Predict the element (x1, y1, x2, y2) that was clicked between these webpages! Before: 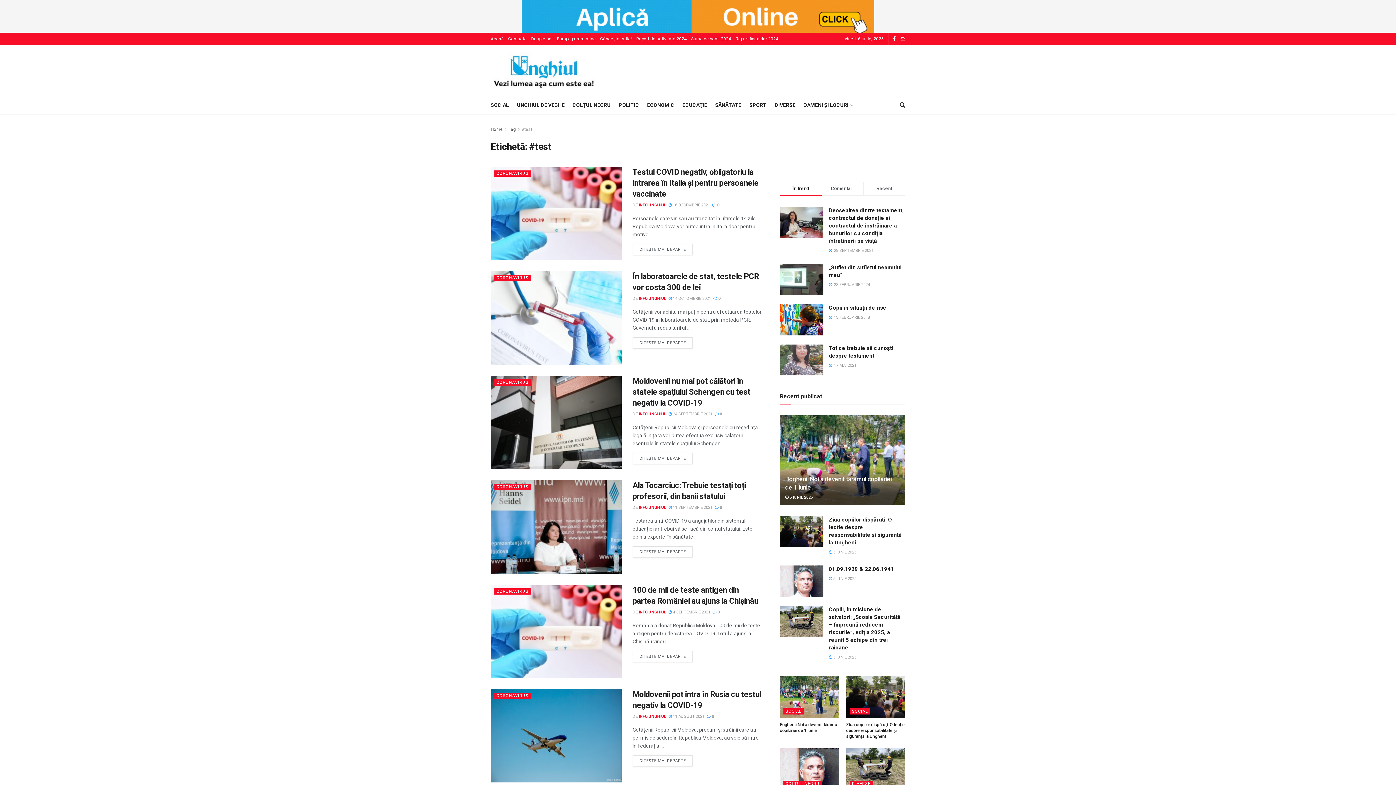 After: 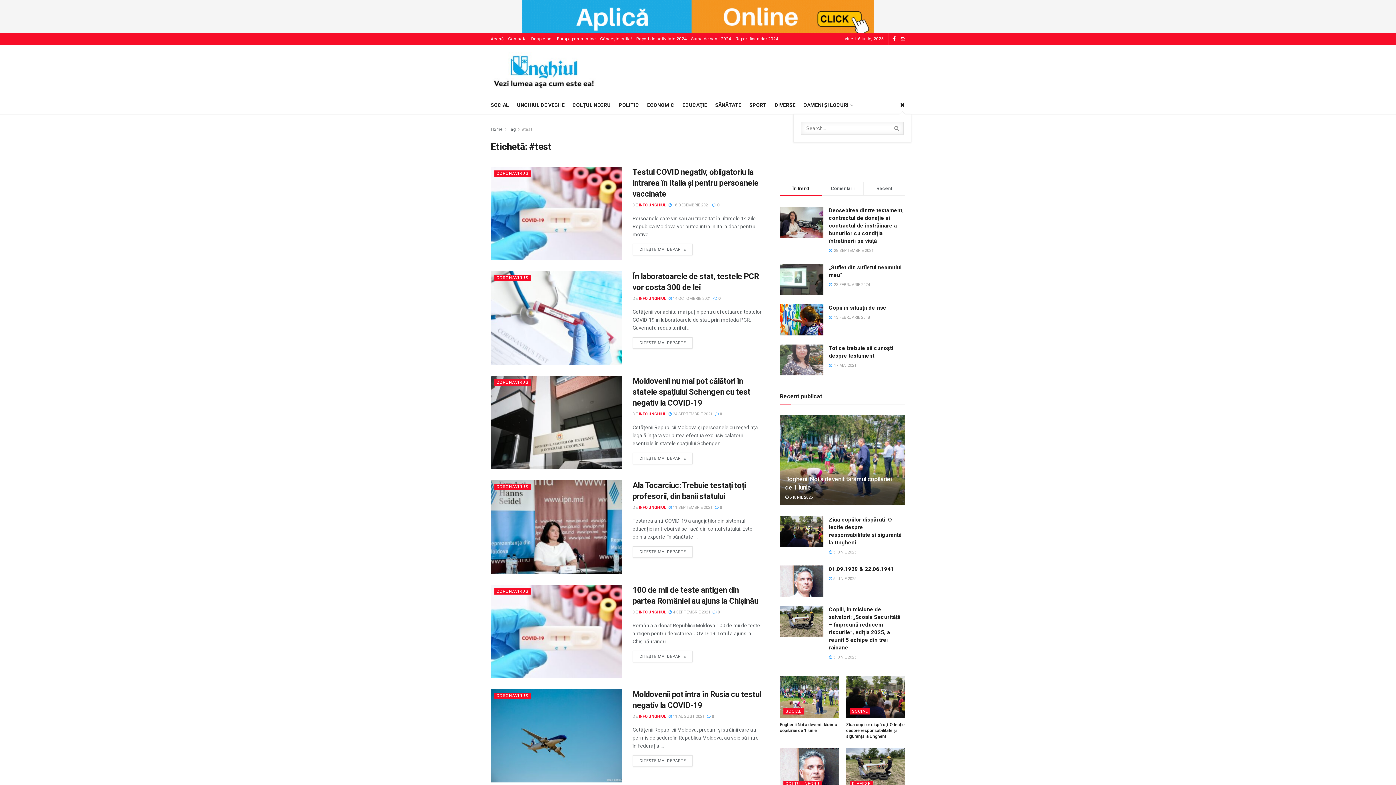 Action: bbox: (900, 96, 905, 114)